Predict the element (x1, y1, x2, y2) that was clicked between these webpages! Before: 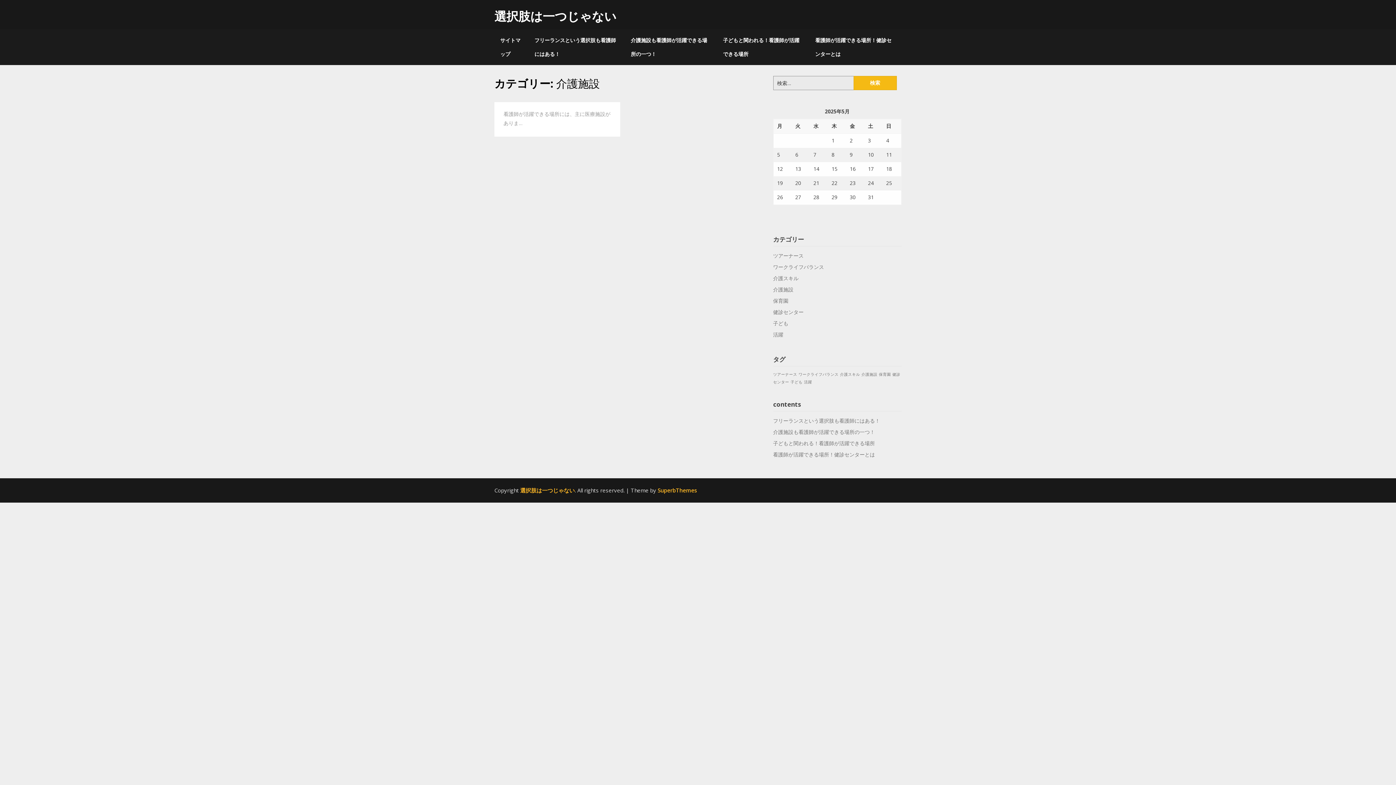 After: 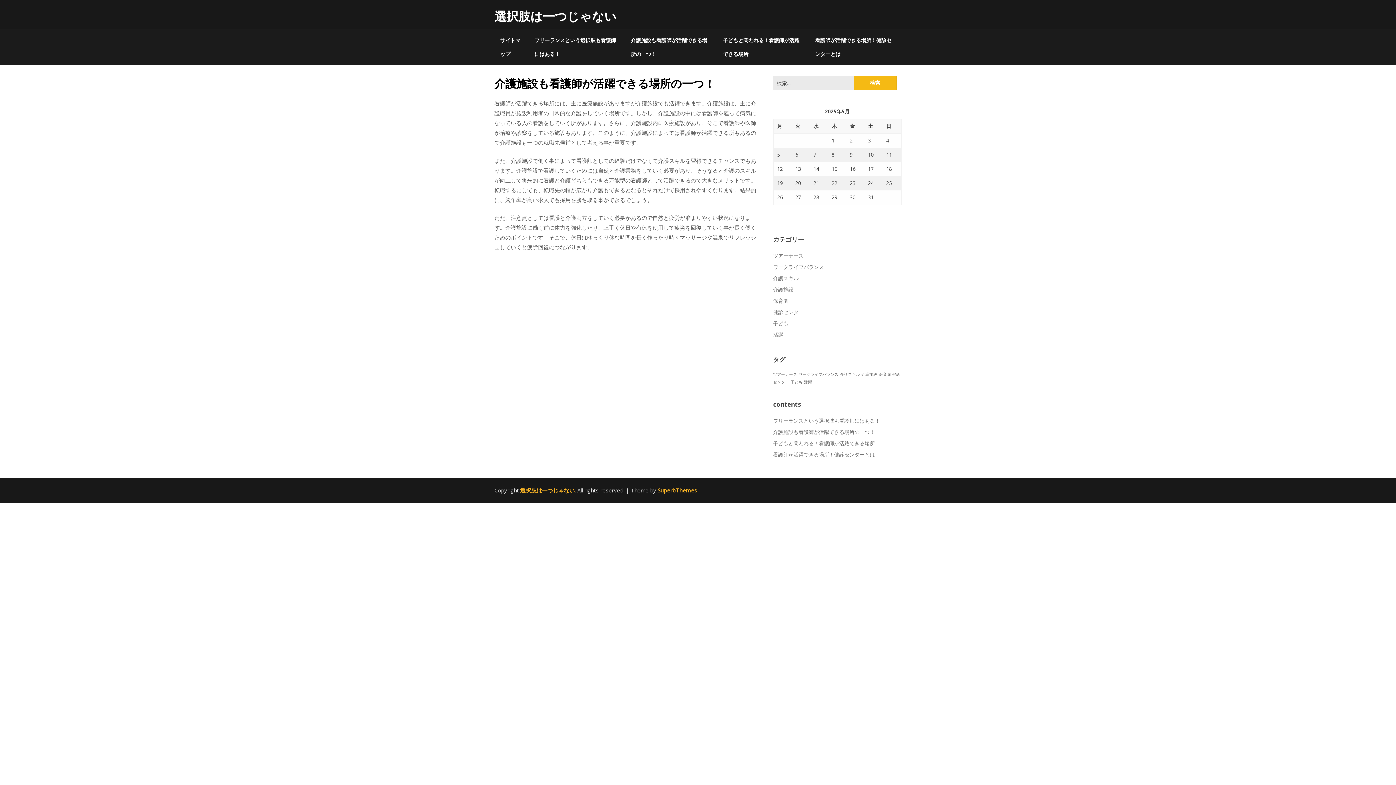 Action: label: 看護師が活躍できる場所には、主に医療施設がありま… bbox: (503, 109, 611, 127)